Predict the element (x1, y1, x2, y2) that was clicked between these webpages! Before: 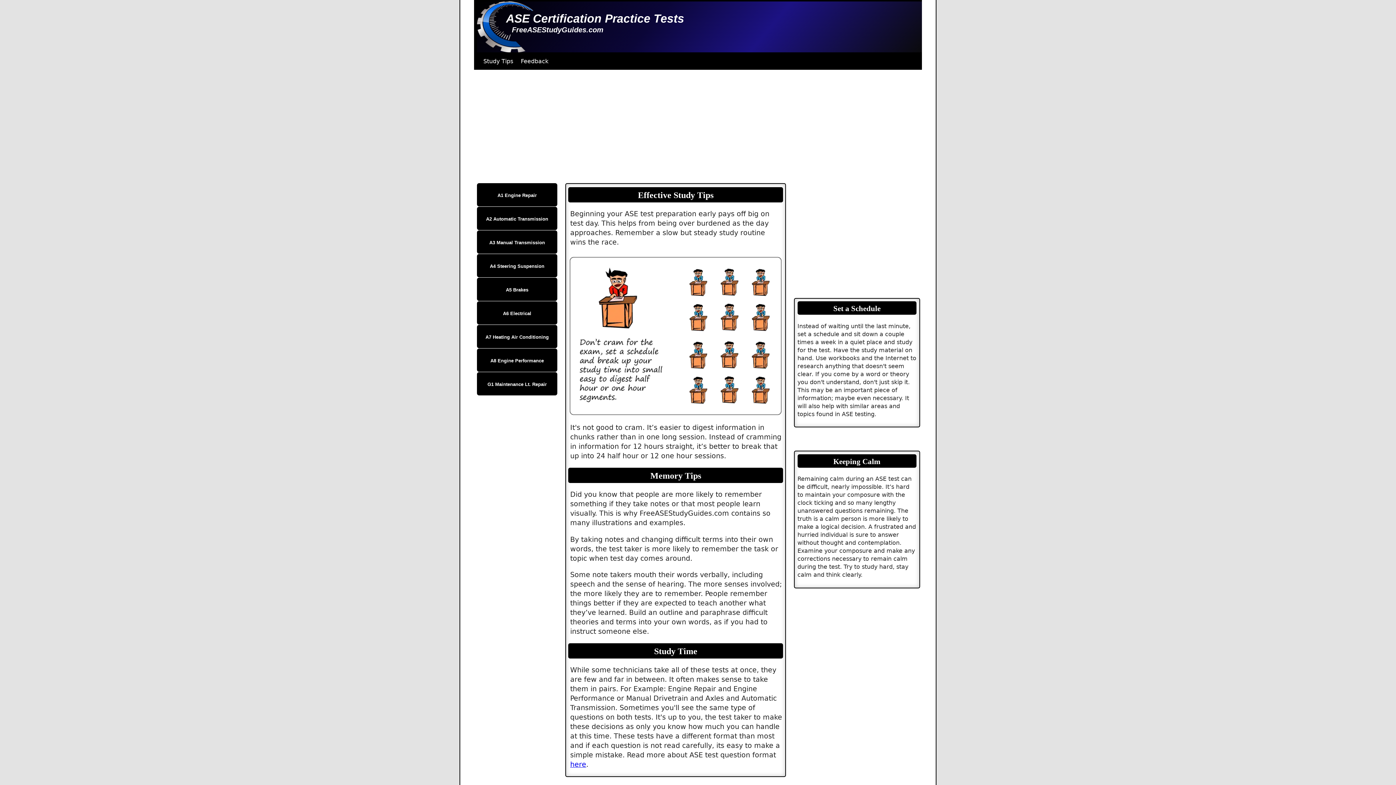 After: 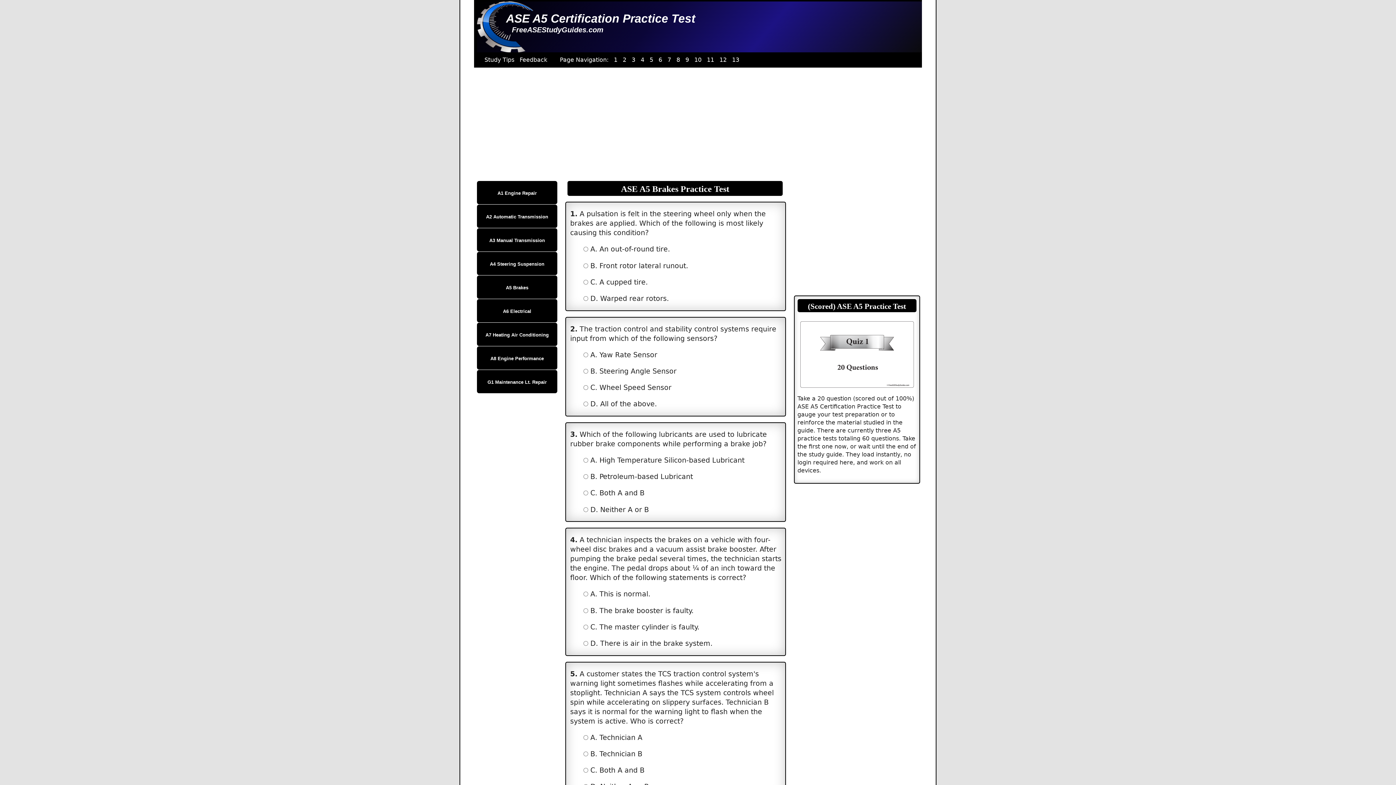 Action: label: A5 Brakes bbox: (476, 277, 557, 300)